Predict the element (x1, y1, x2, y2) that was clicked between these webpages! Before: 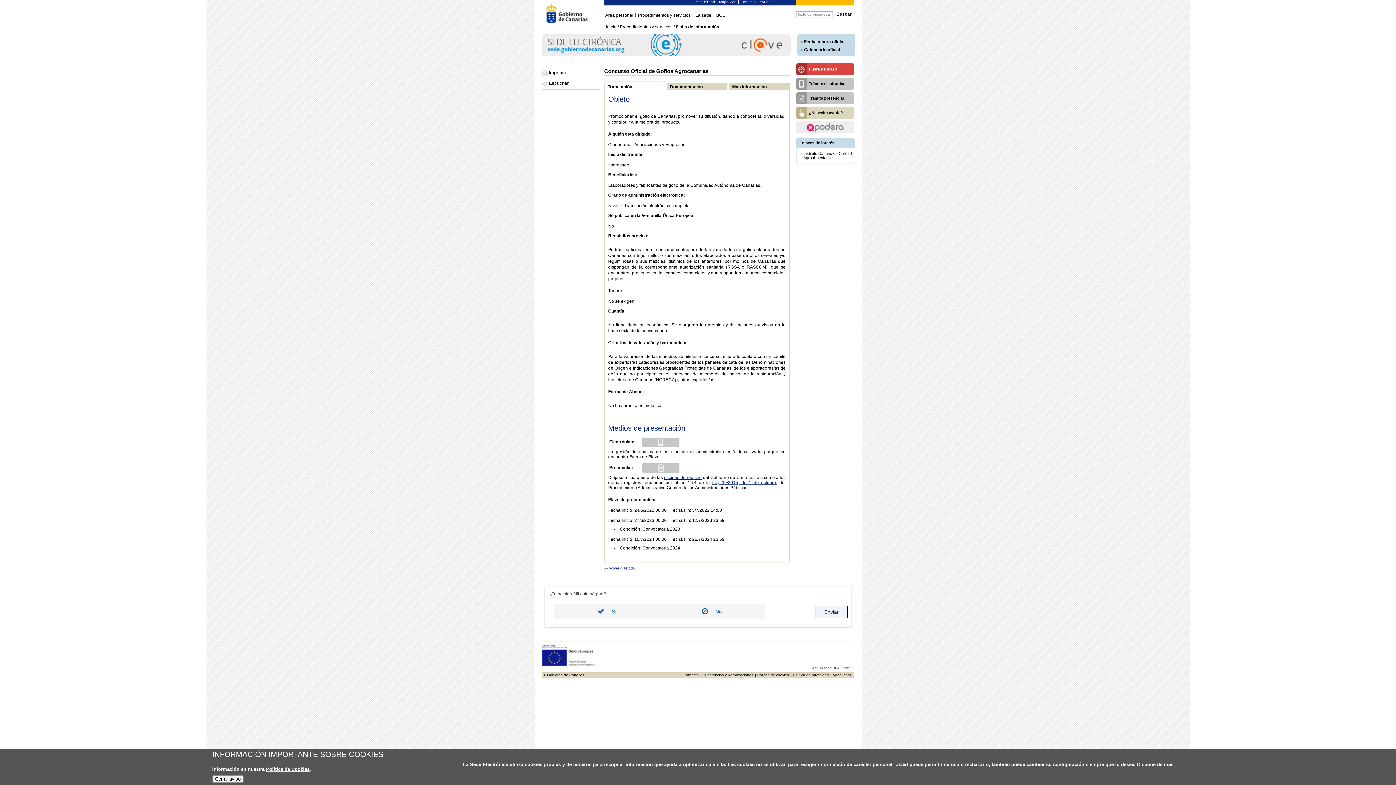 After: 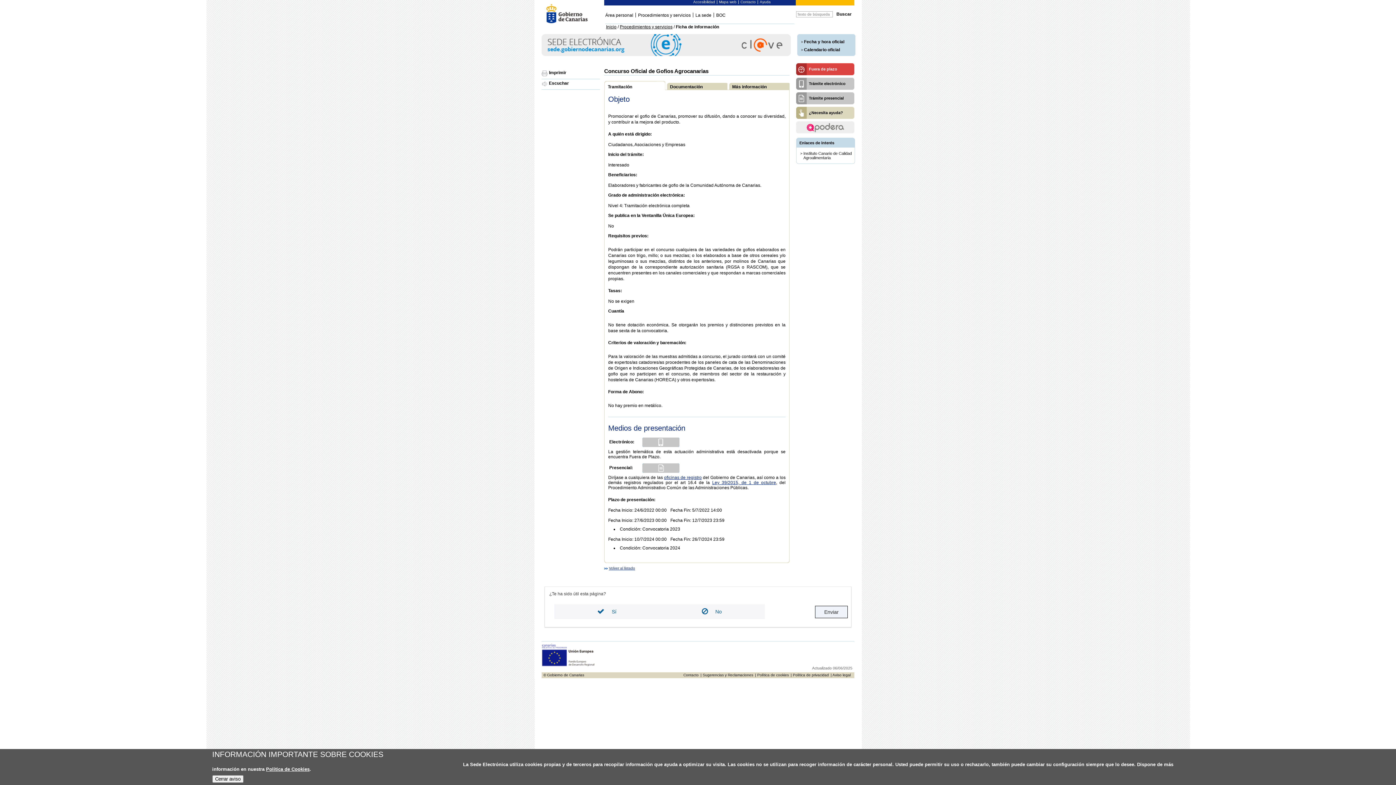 Action: label: oficinas de registro bbox: (664, 475, 701, 480)